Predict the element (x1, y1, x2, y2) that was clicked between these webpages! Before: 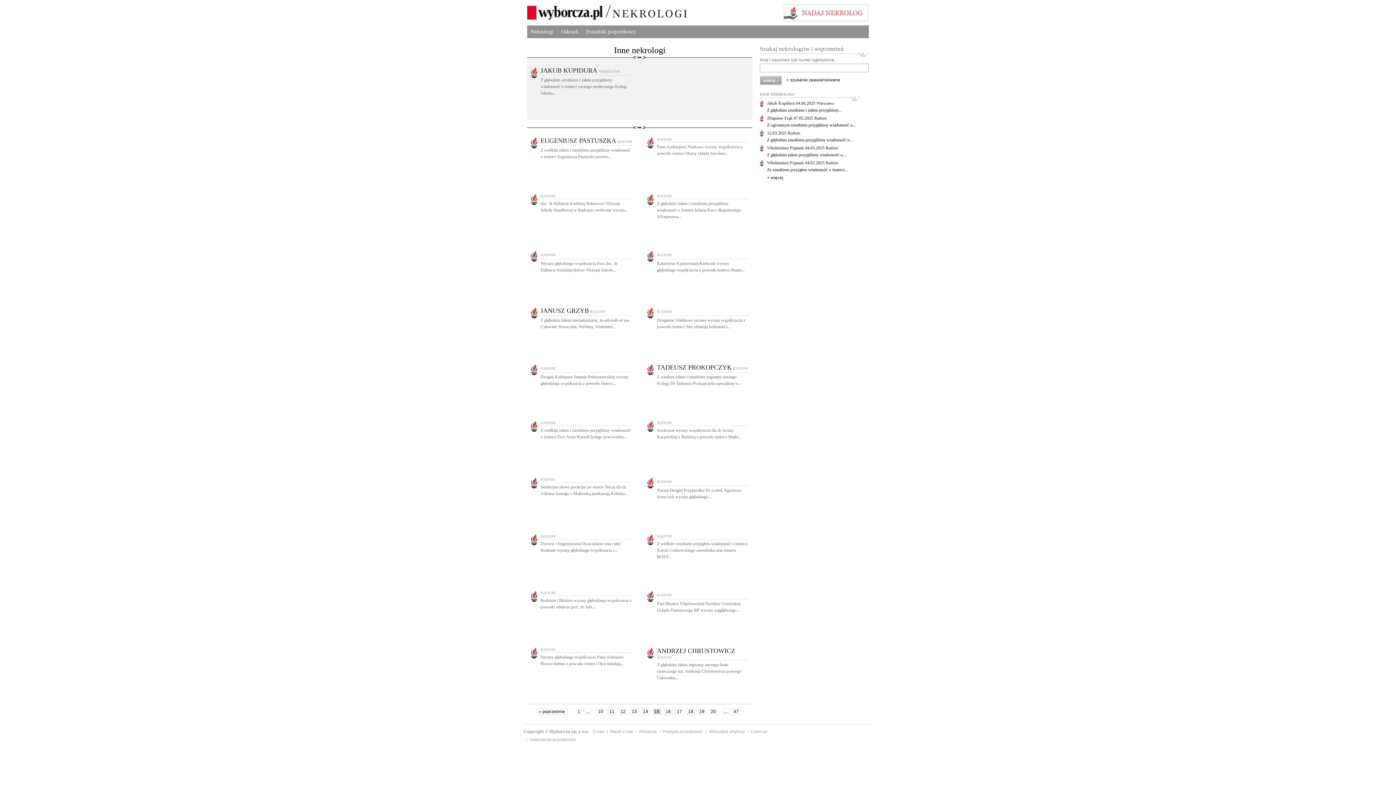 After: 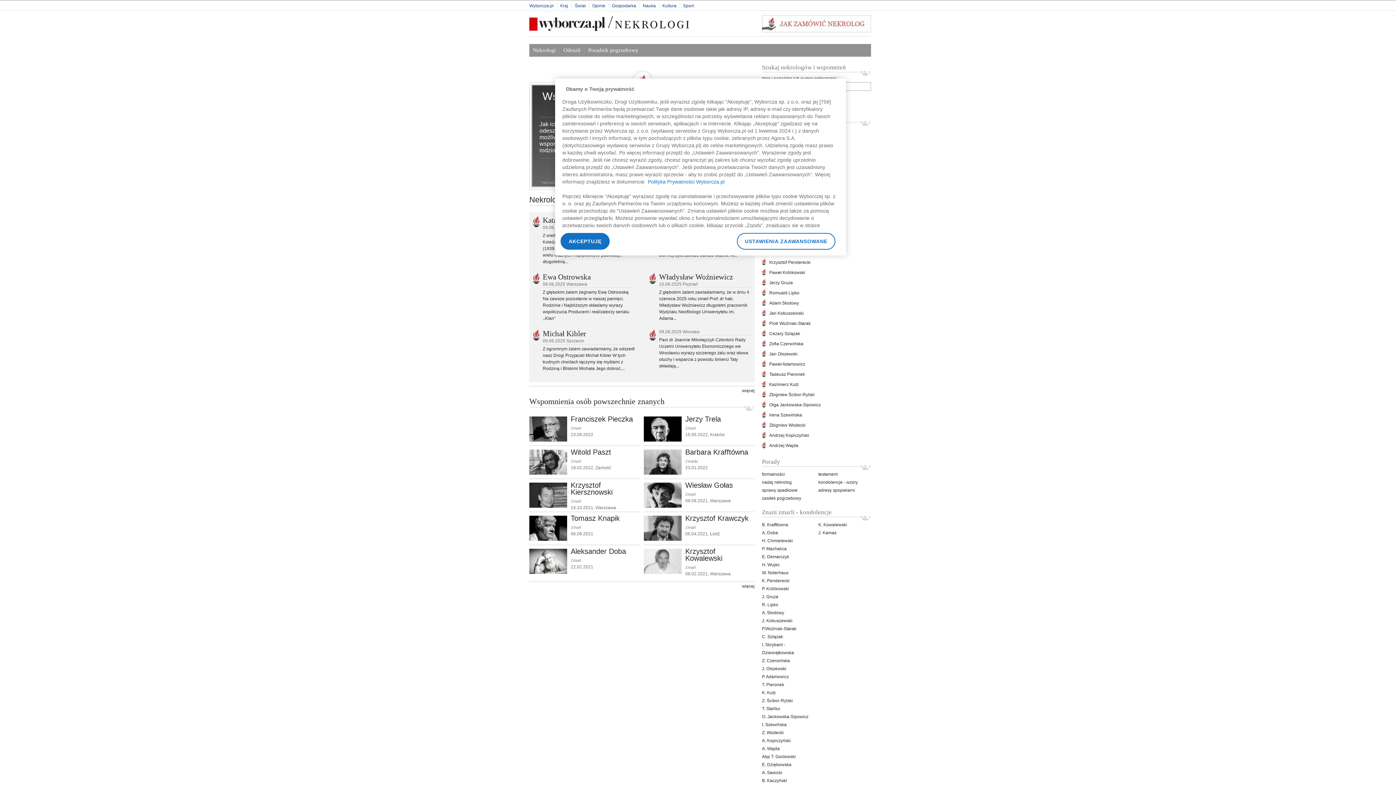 Action: bbox: (527, 28, 557, 34) label: Nekrologi